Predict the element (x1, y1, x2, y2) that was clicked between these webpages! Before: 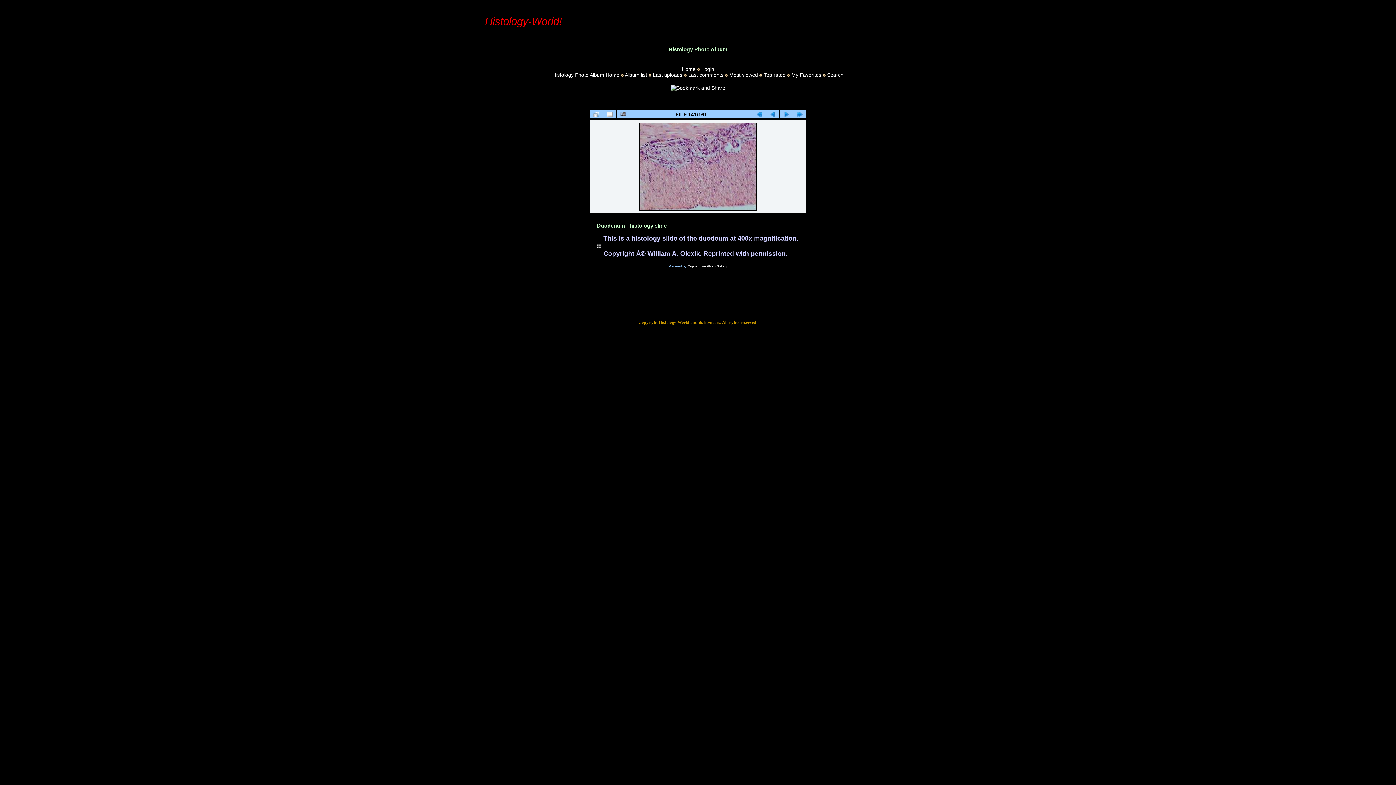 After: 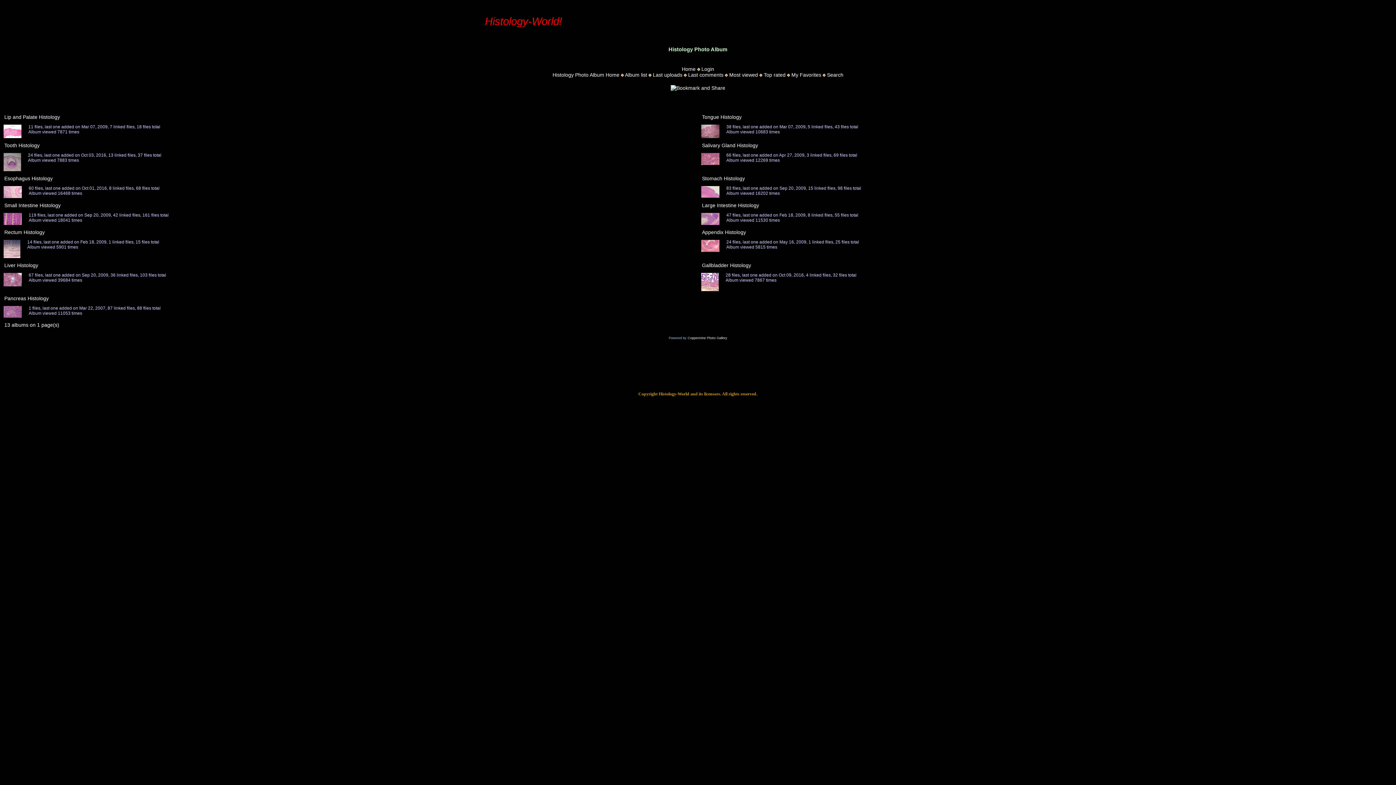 Action: label: Album list bbox: (625, 71, 647, 77)